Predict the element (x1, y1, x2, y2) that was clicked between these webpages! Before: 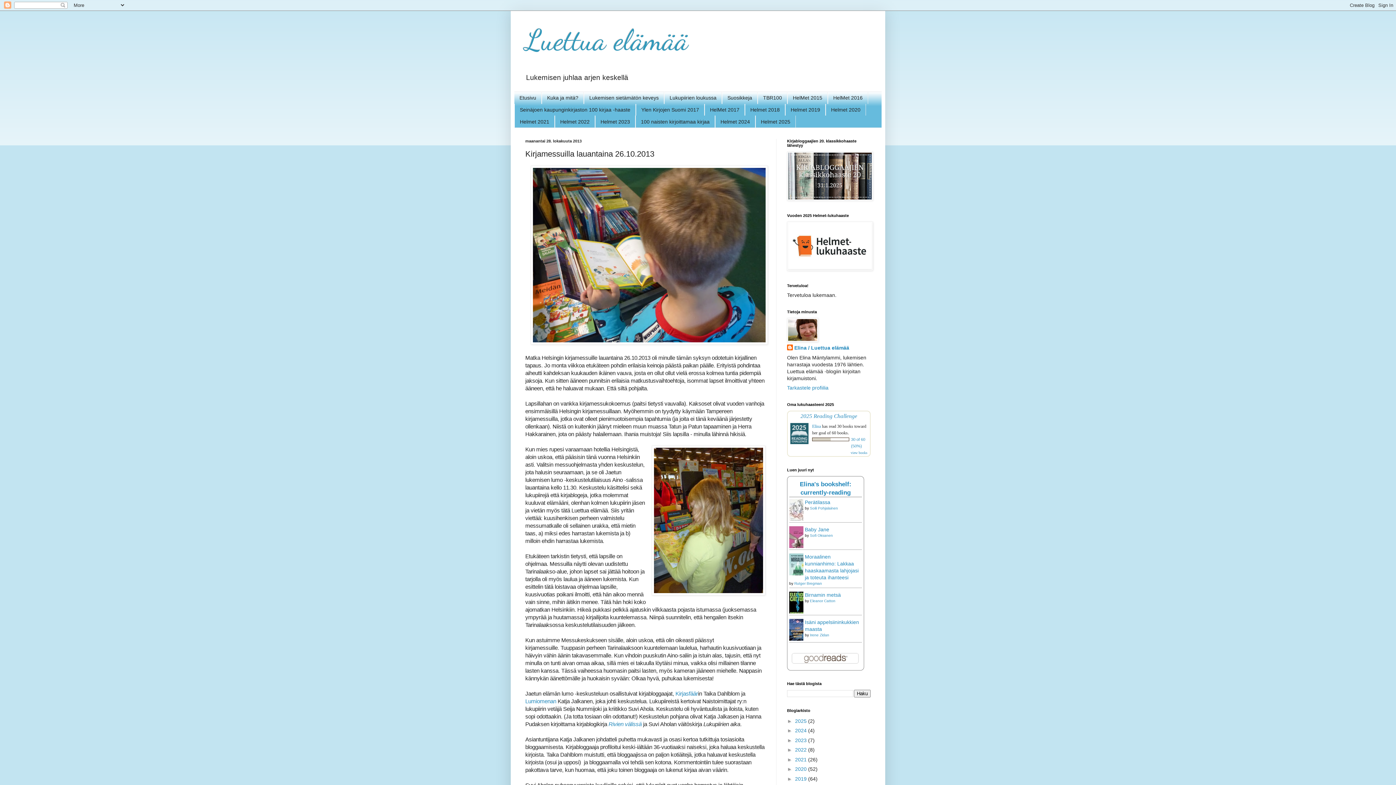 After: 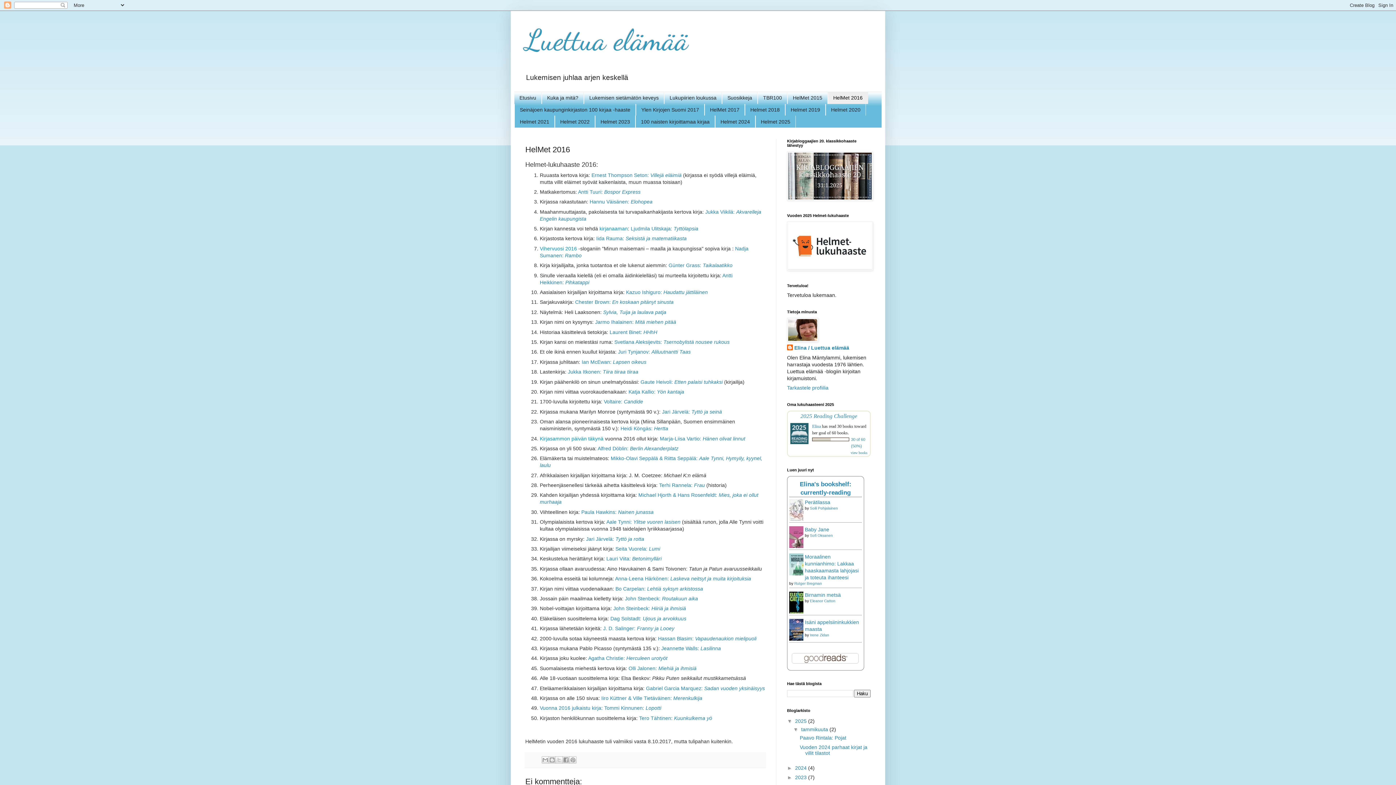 Action: bbox: (828, 91, 868, 103) label: HelMet 2016